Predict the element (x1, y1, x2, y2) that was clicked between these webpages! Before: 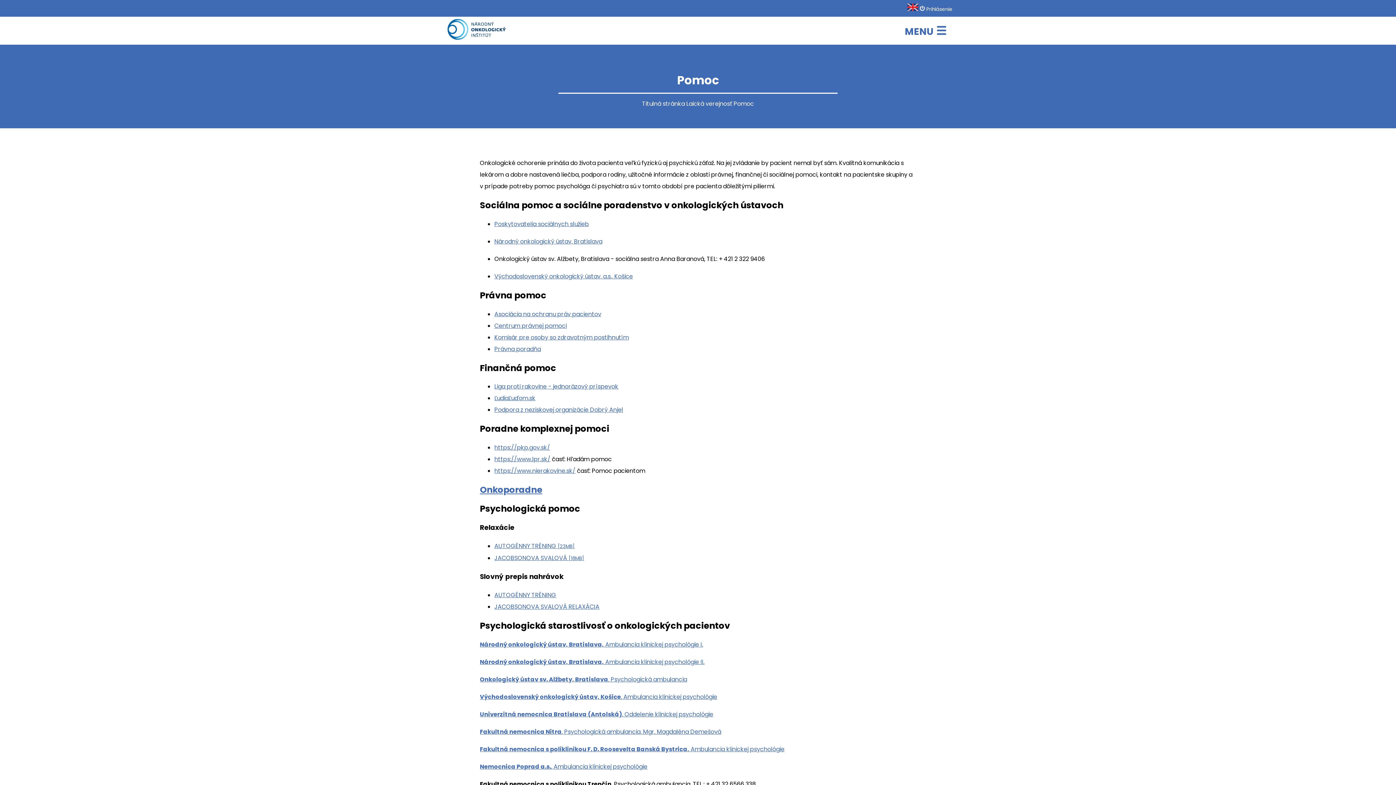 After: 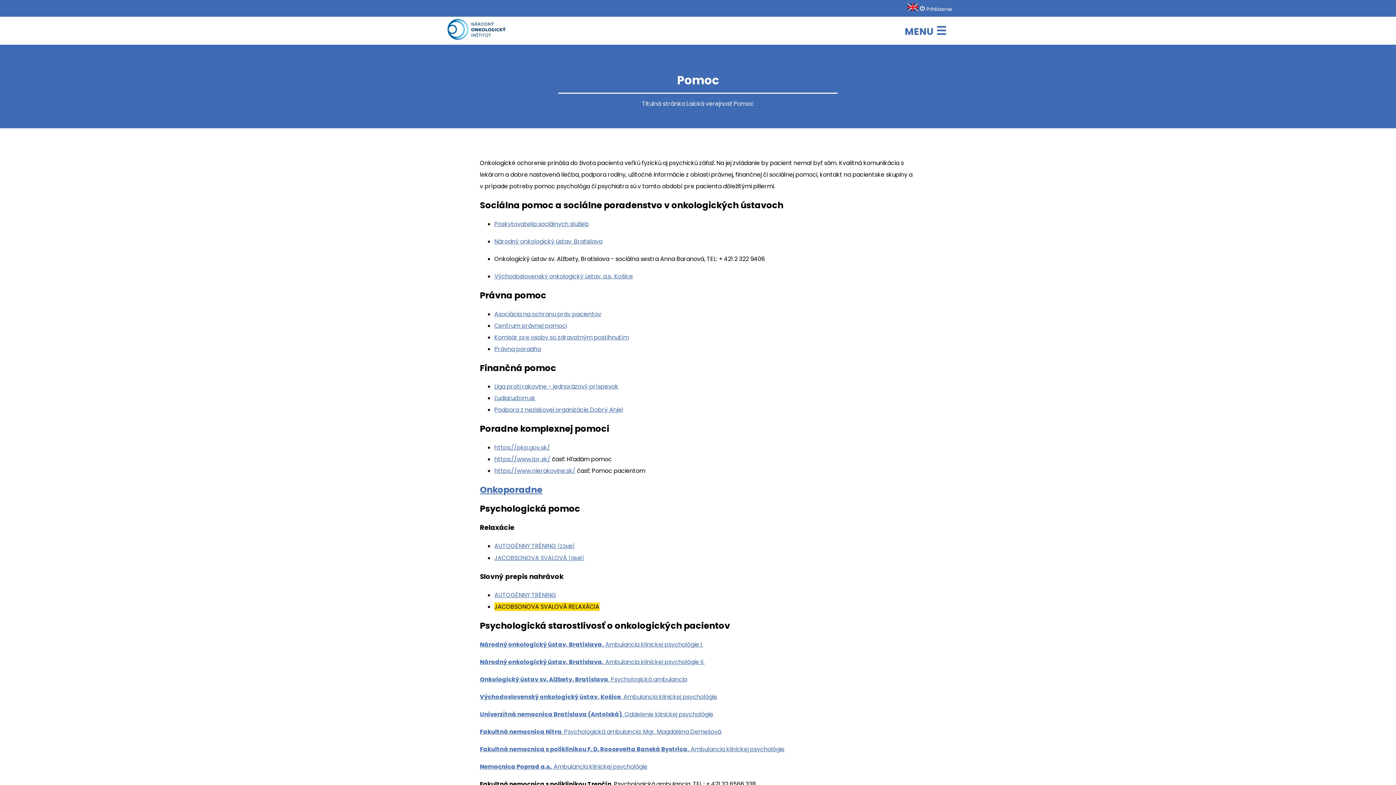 Action: bbox: (494, 602, 599, 611) label: JACOBSONOVA SVALOVÁ RELAXÁCIA